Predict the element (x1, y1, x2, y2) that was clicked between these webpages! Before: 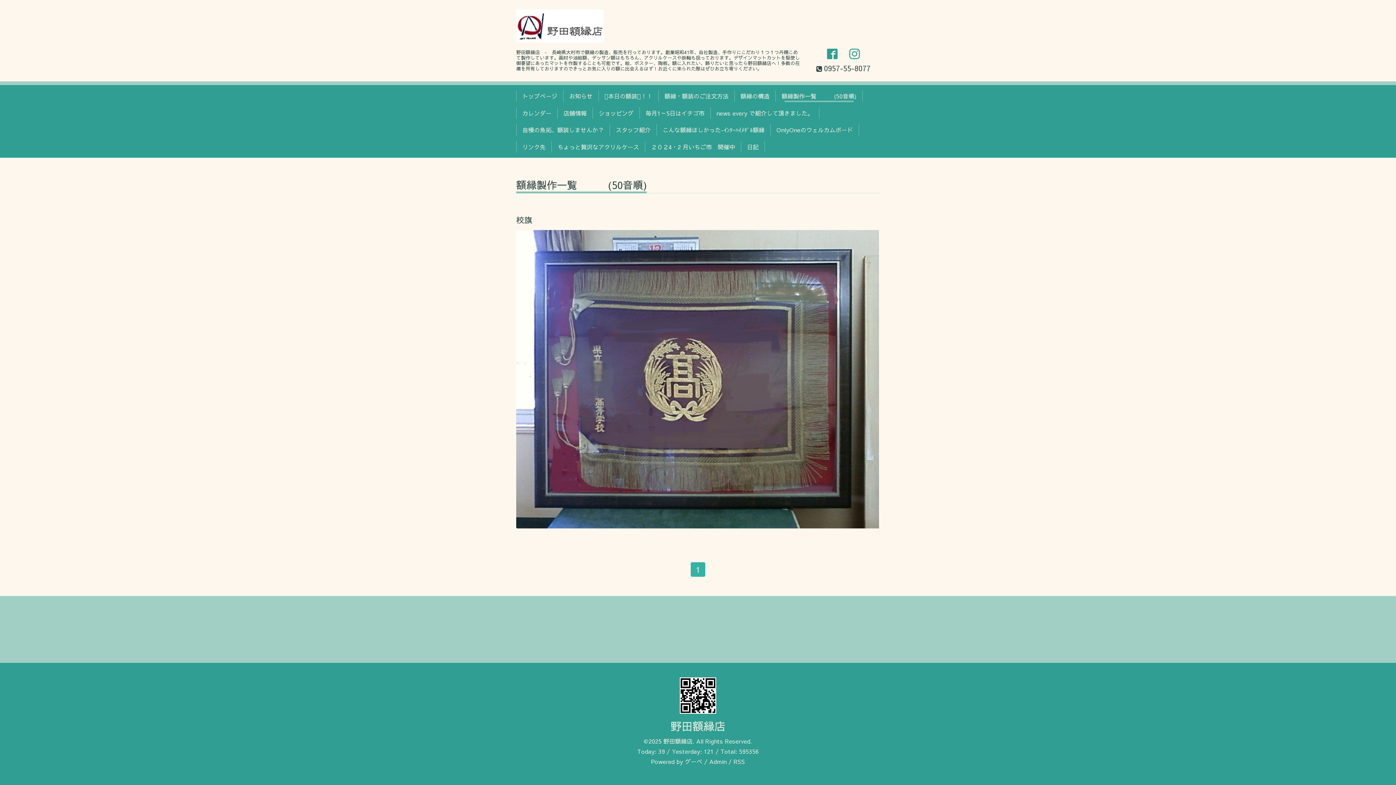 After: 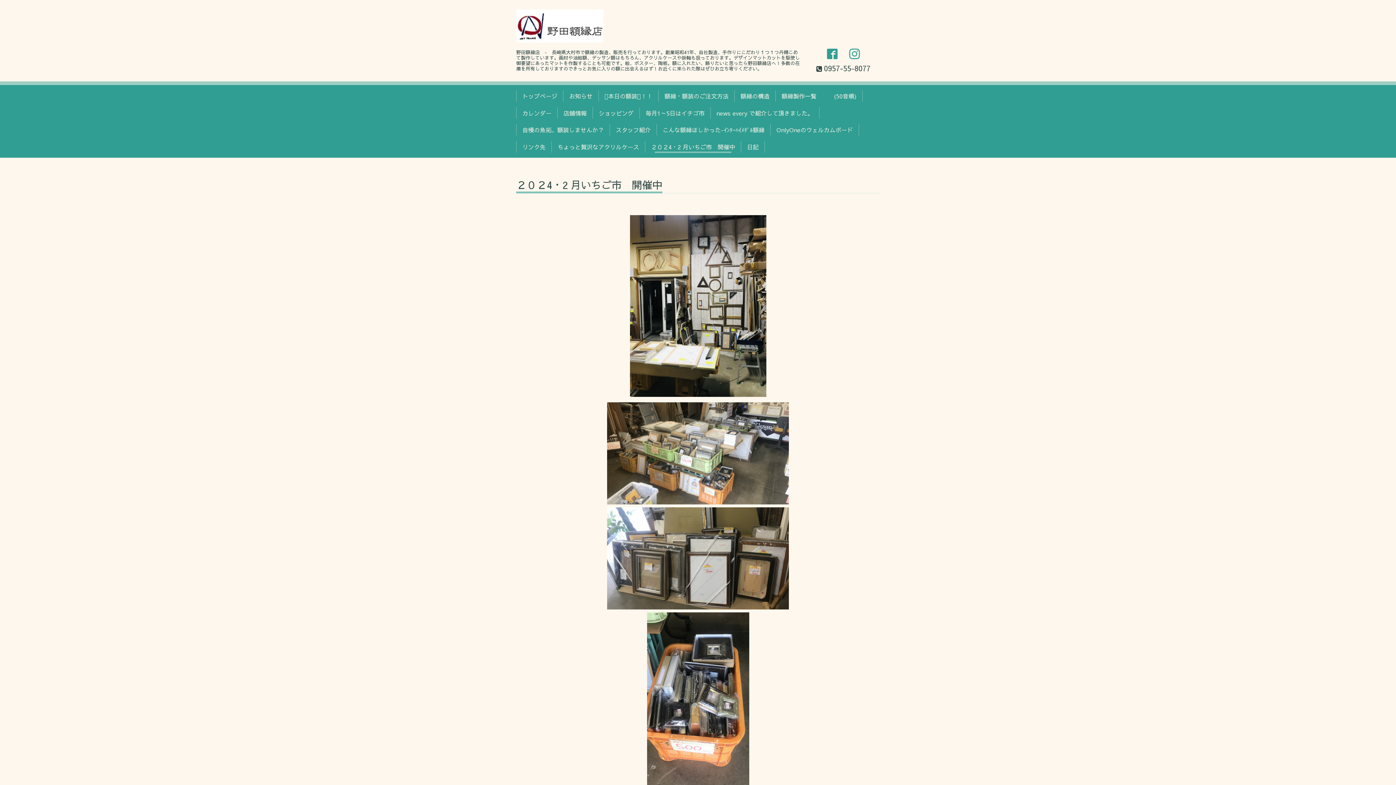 Action: bbox: (648, 140, 738, 152) label: ２０２4・2 月いちご市　開催中